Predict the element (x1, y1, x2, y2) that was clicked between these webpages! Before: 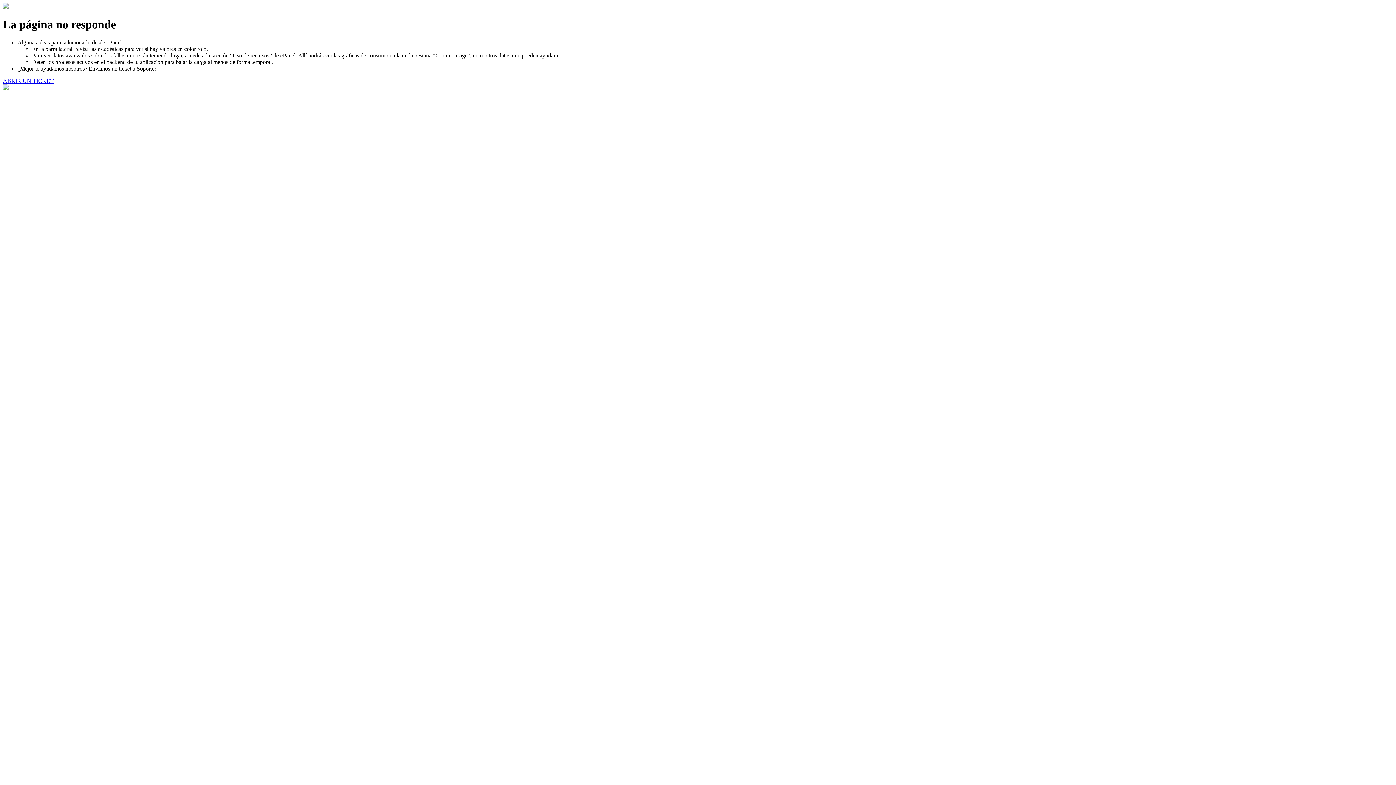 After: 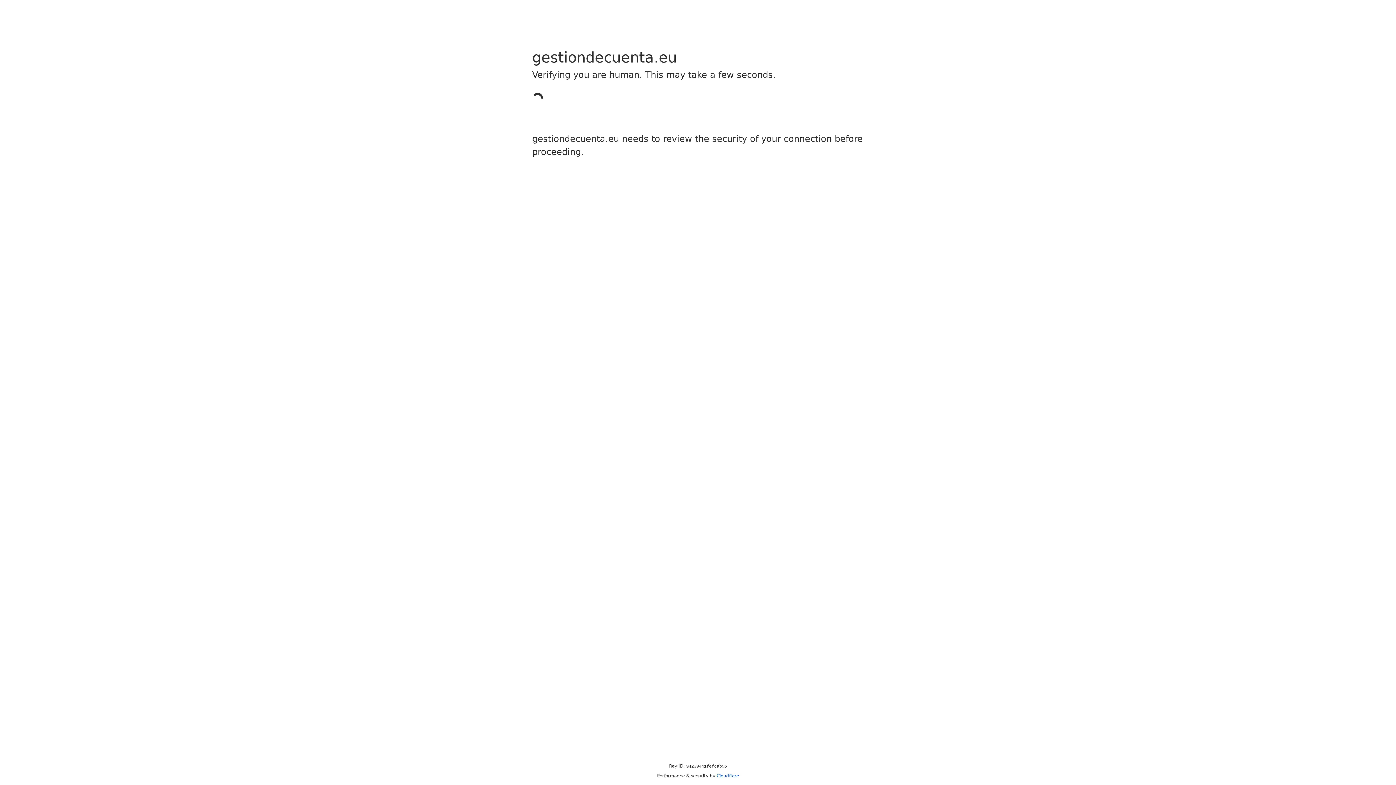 Action: bbox: (2, 77, 53, 83) label: ABRIR UN TICKET